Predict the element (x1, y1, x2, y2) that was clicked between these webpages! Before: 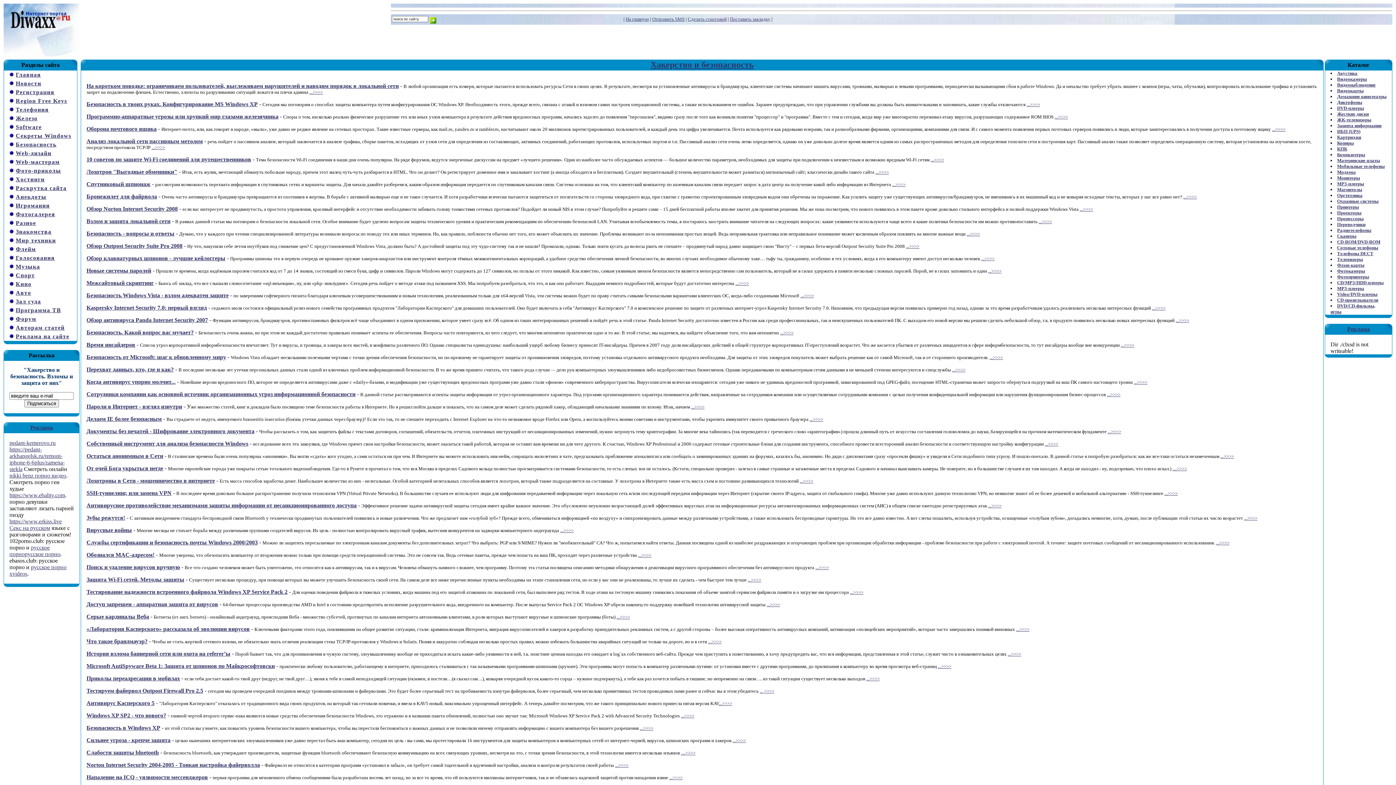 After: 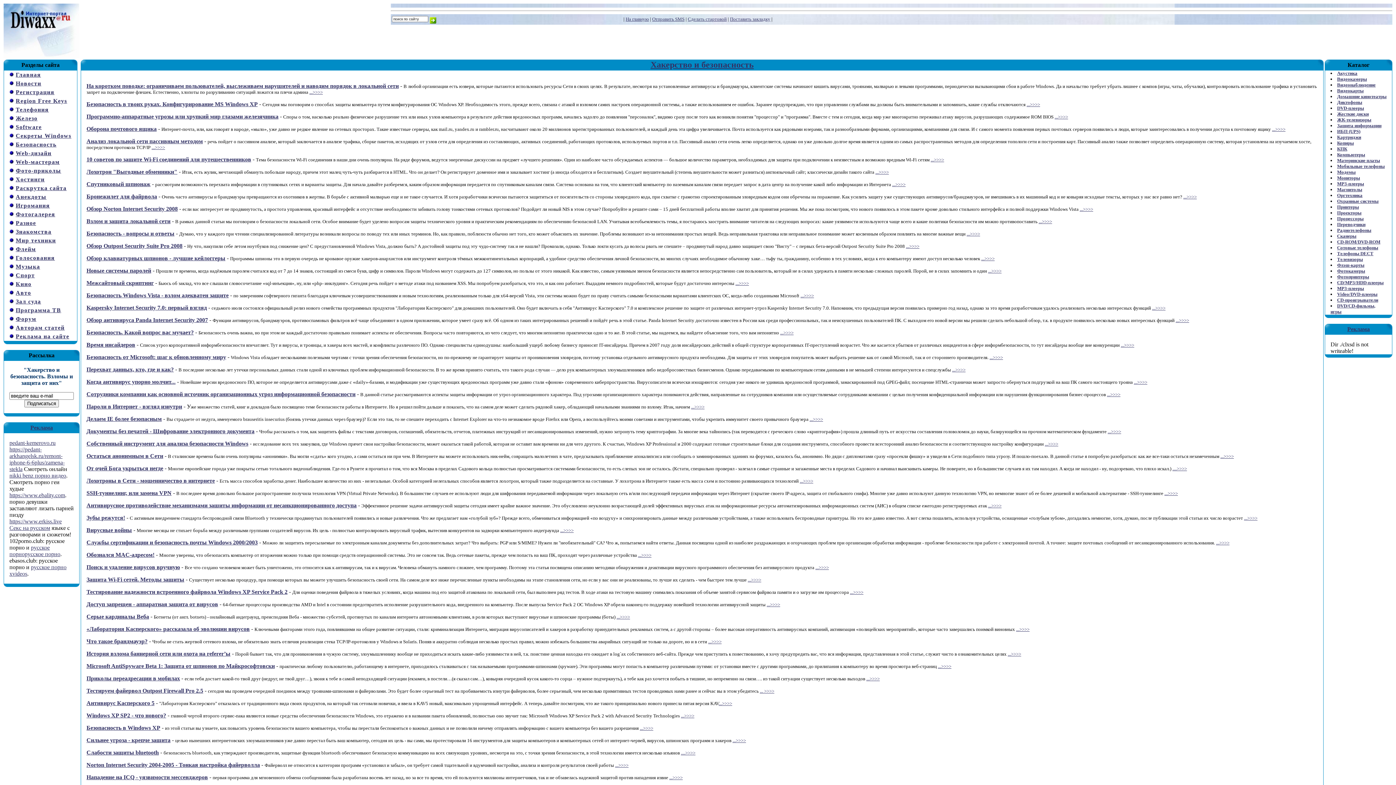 Action: bbox: (1337, 221, 1365, 227) label: Переводчики